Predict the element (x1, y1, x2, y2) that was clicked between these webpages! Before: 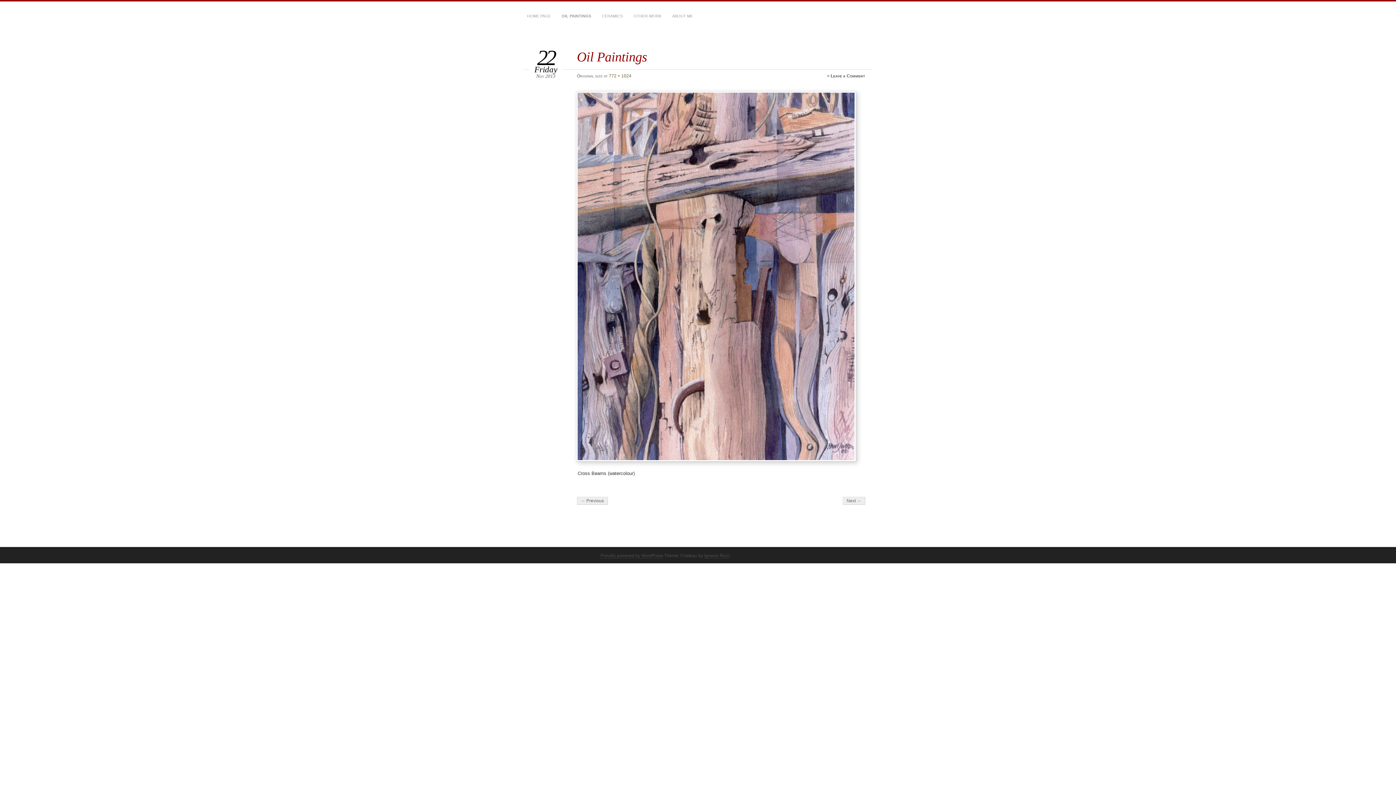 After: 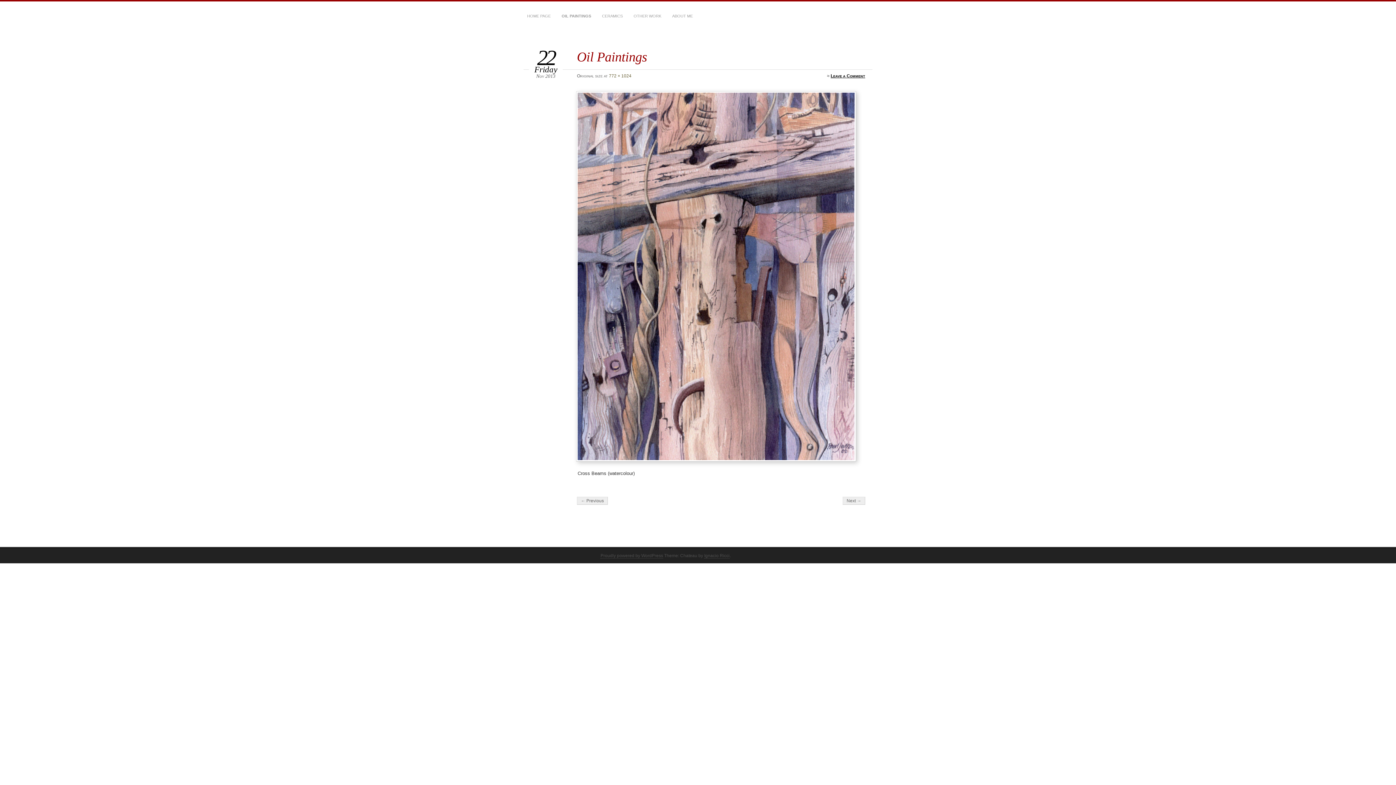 Action: bbox: (830, 73, 865, 78) label: Leave a Comment